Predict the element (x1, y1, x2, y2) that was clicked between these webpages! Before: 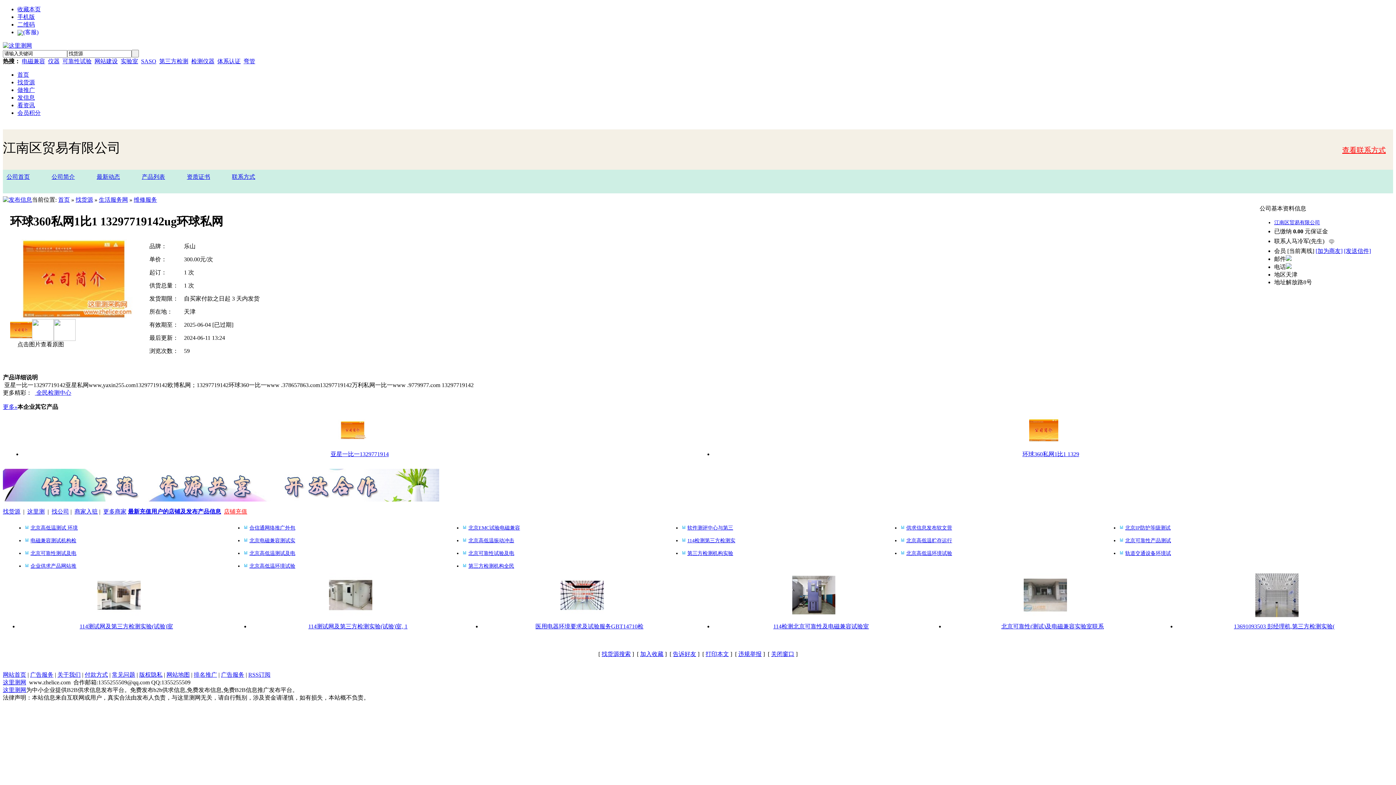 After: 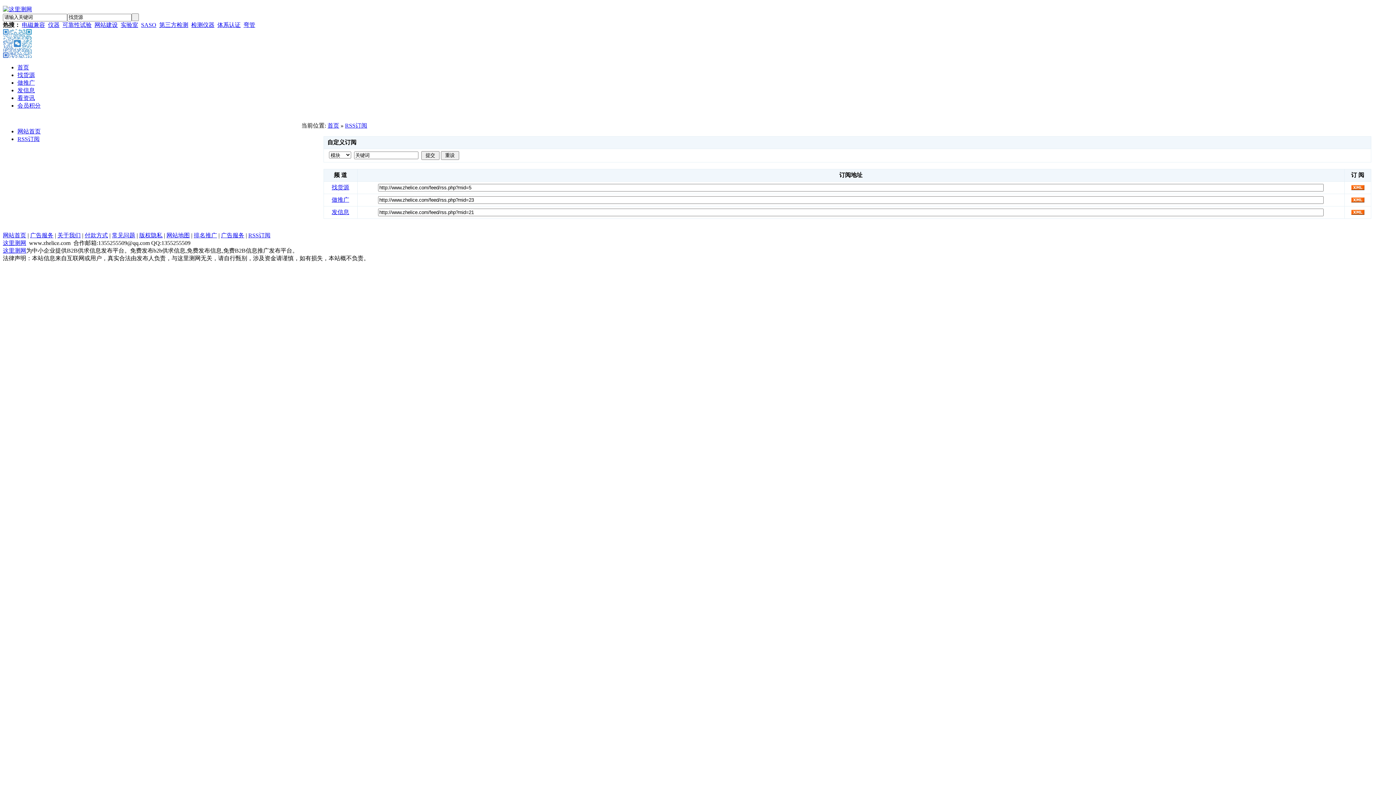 Action: bbox: (248, 671, 270, 678) label: RSS订阅